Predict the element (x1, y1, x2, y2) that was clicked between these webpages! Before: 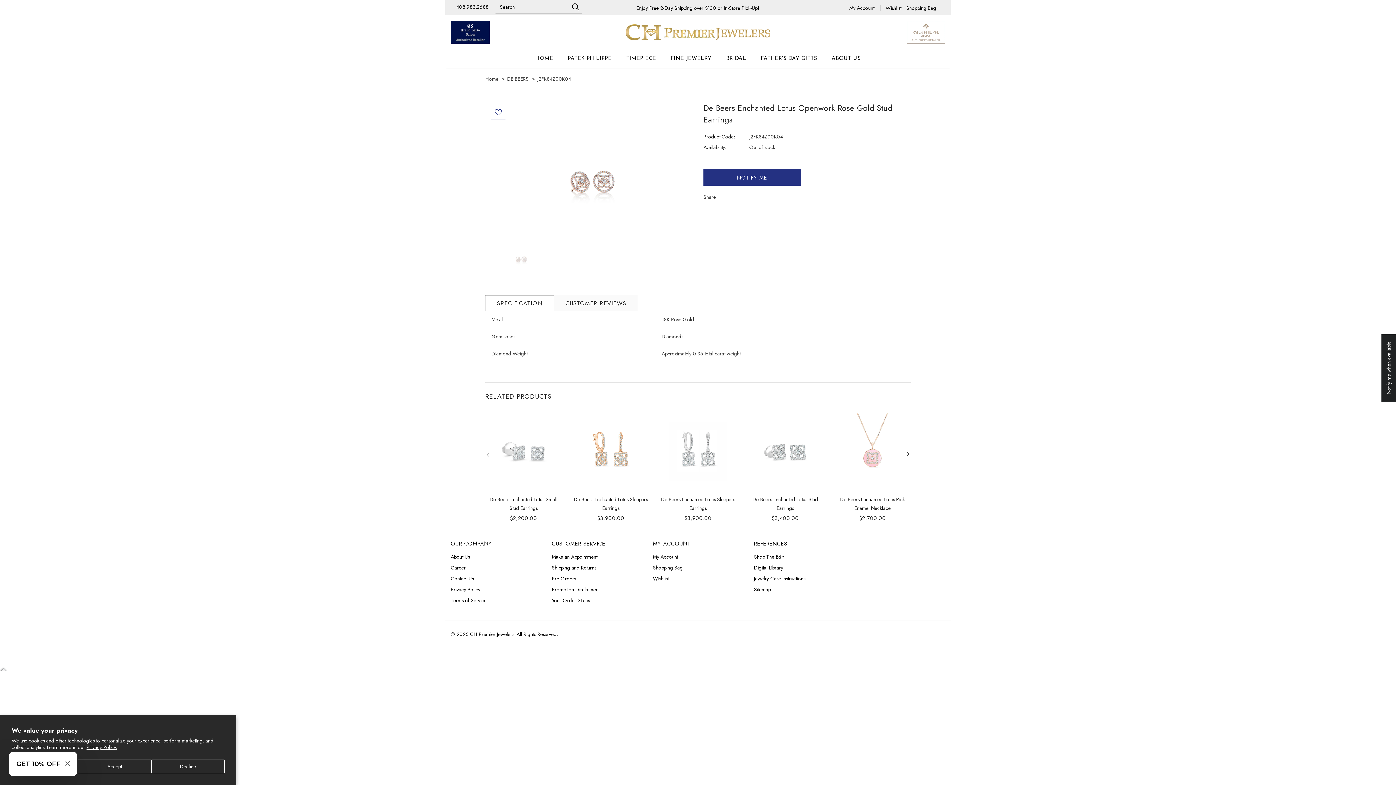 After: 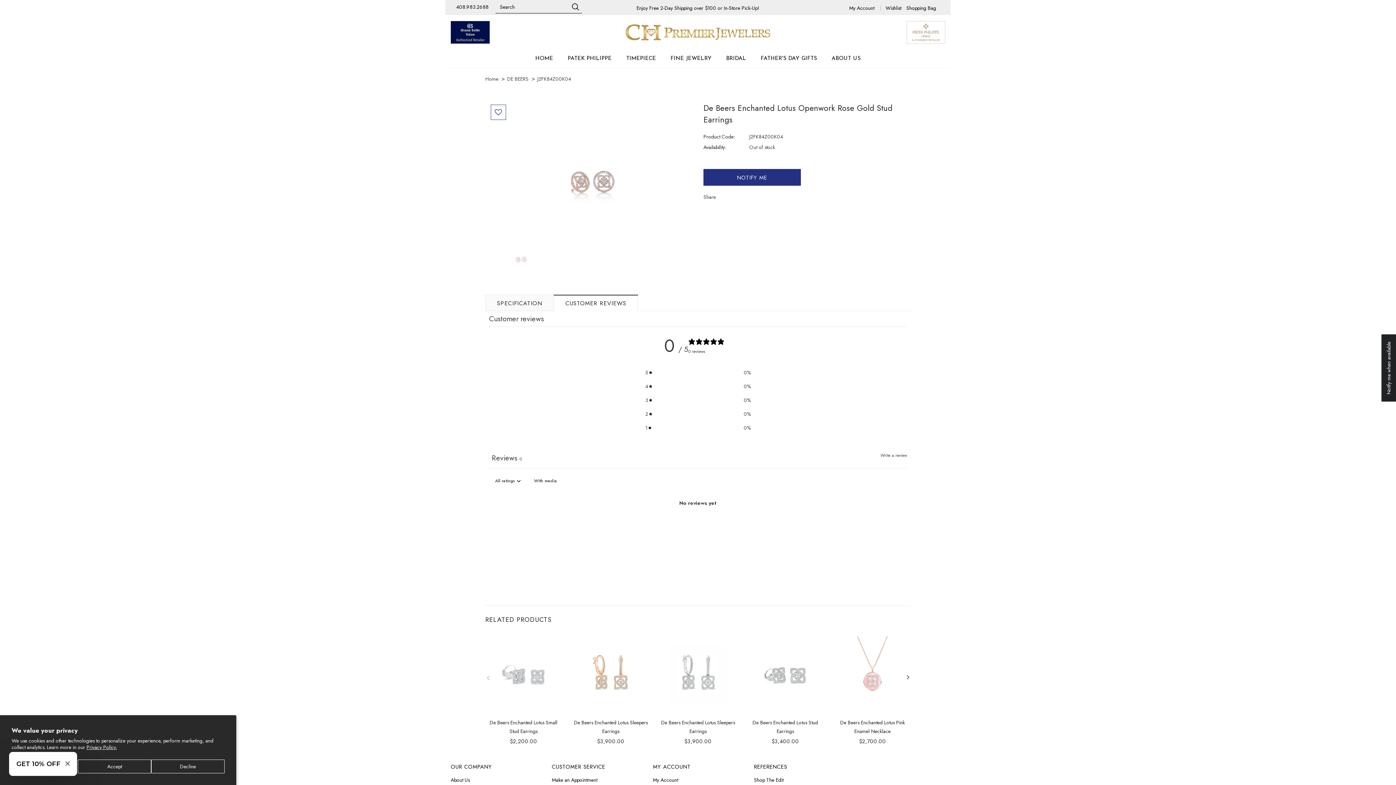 Action: label: CUSTOMER REVIEWS bbox: (553, 295, 638, 311)